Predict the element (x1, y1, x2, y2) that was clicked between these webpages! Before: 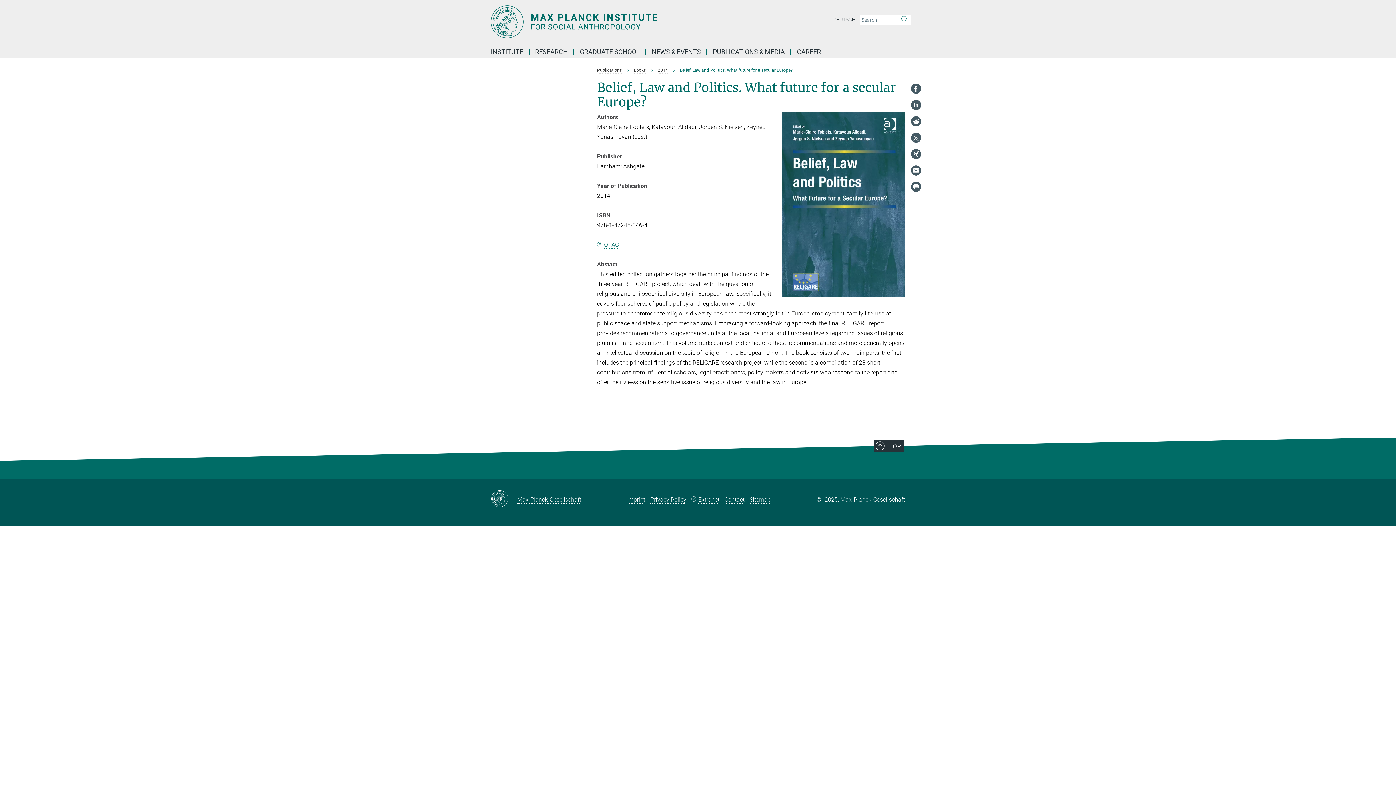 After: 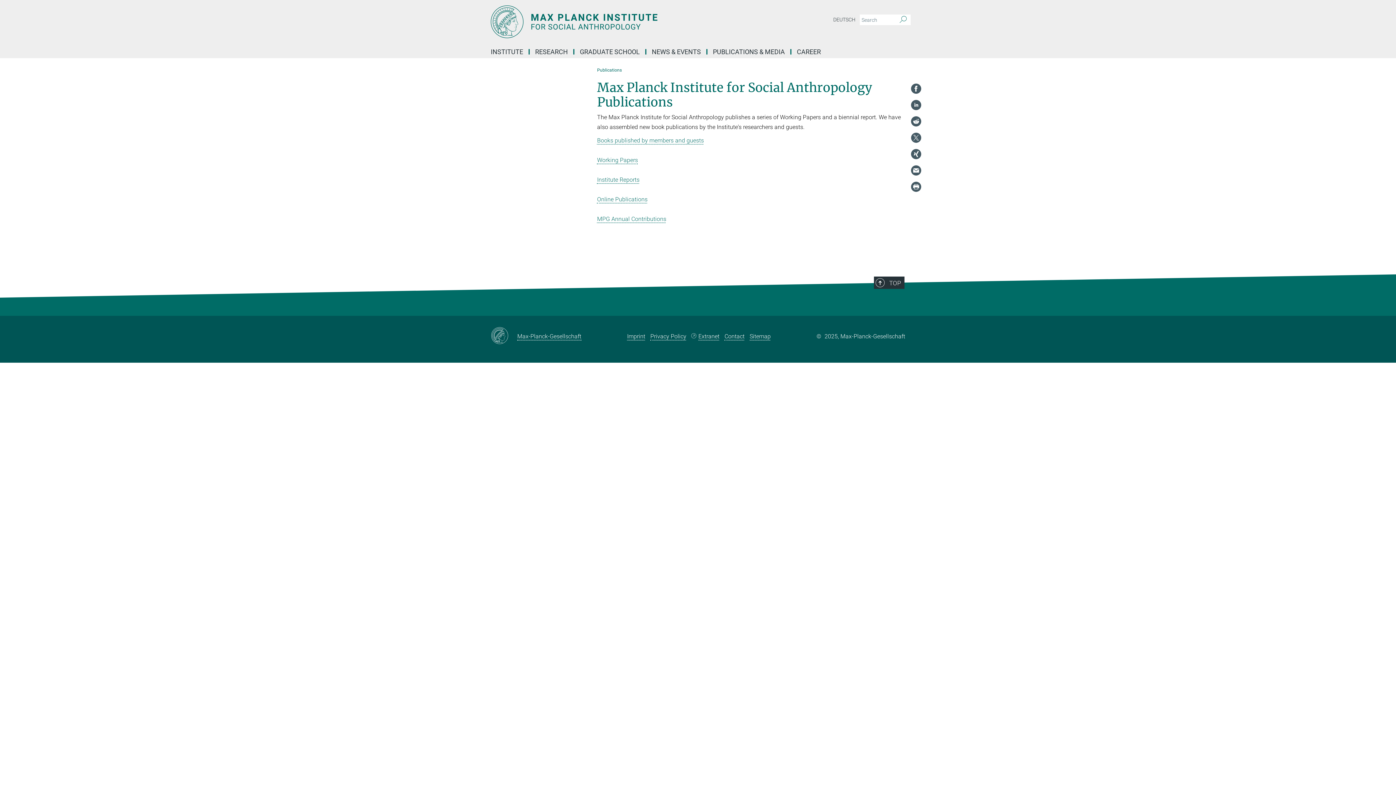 Action: bbox: (597, 67, 622, 72) label: Publications